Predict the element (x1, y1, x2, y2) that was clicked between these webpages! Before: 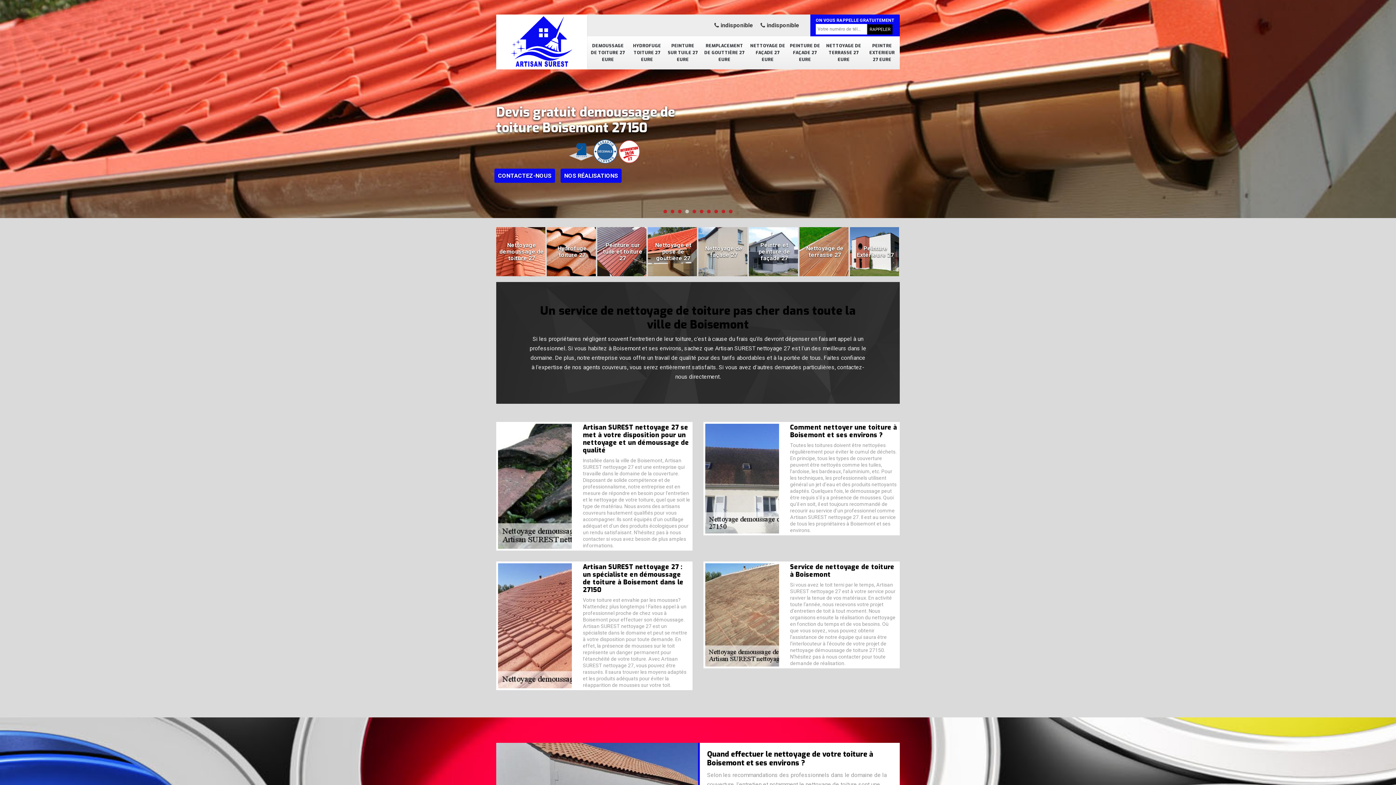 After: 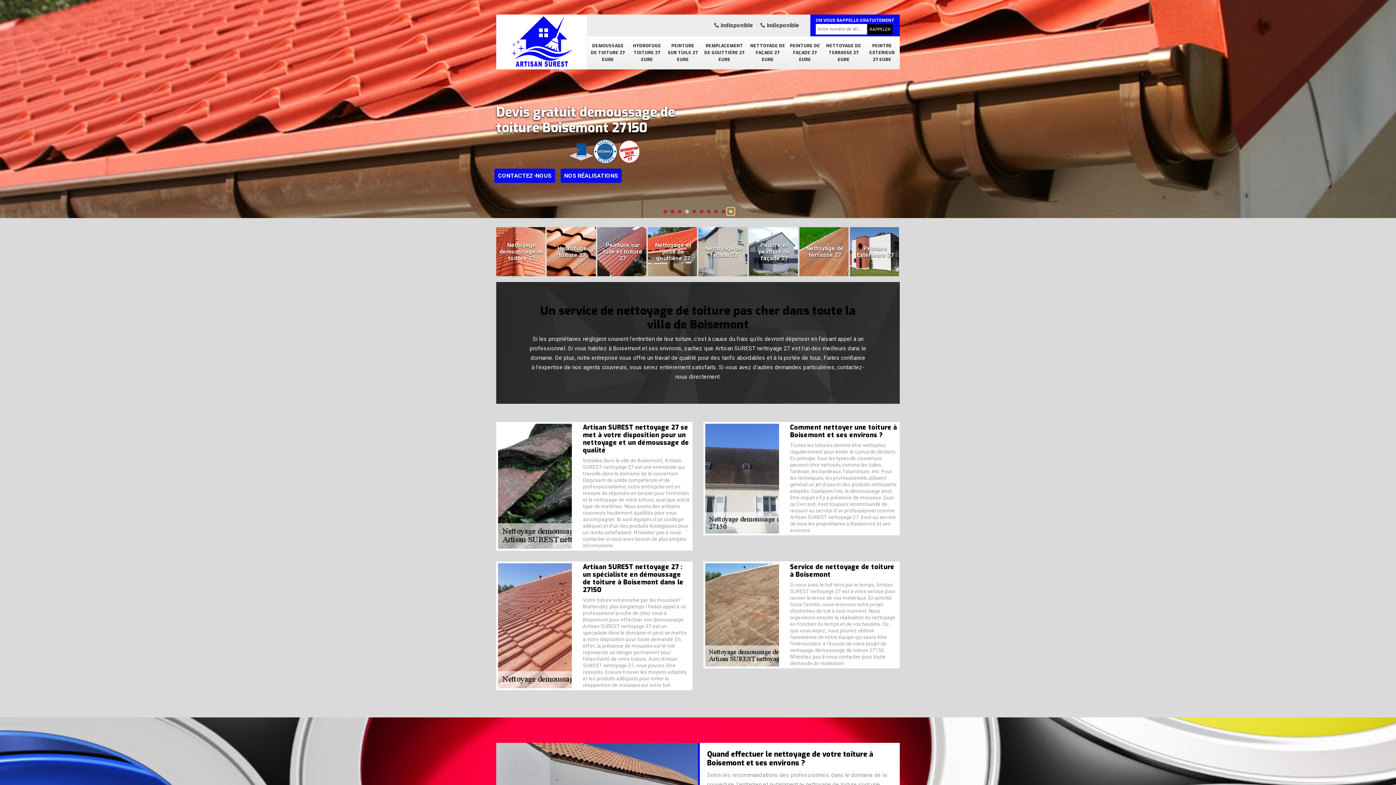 Action: bbox: (727, 208, 734, 215)